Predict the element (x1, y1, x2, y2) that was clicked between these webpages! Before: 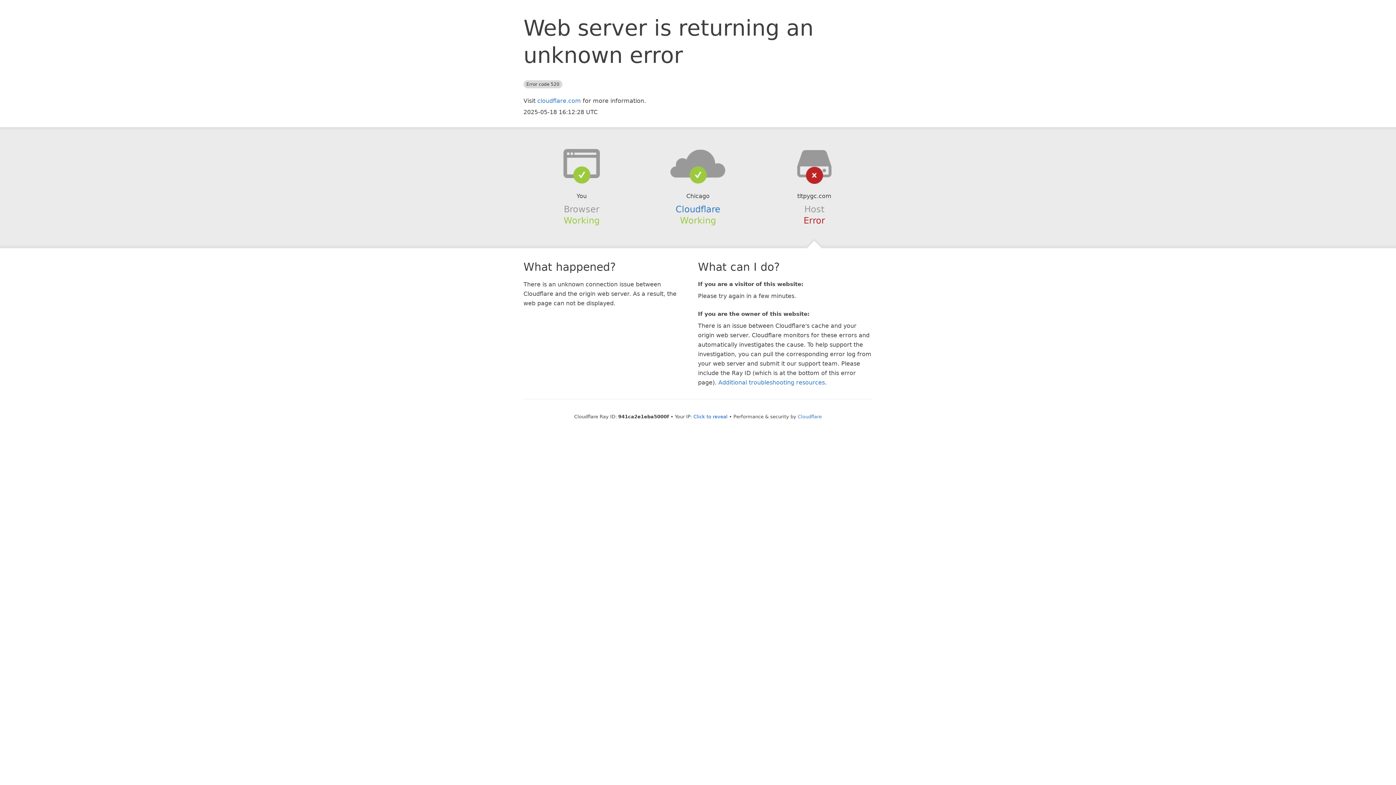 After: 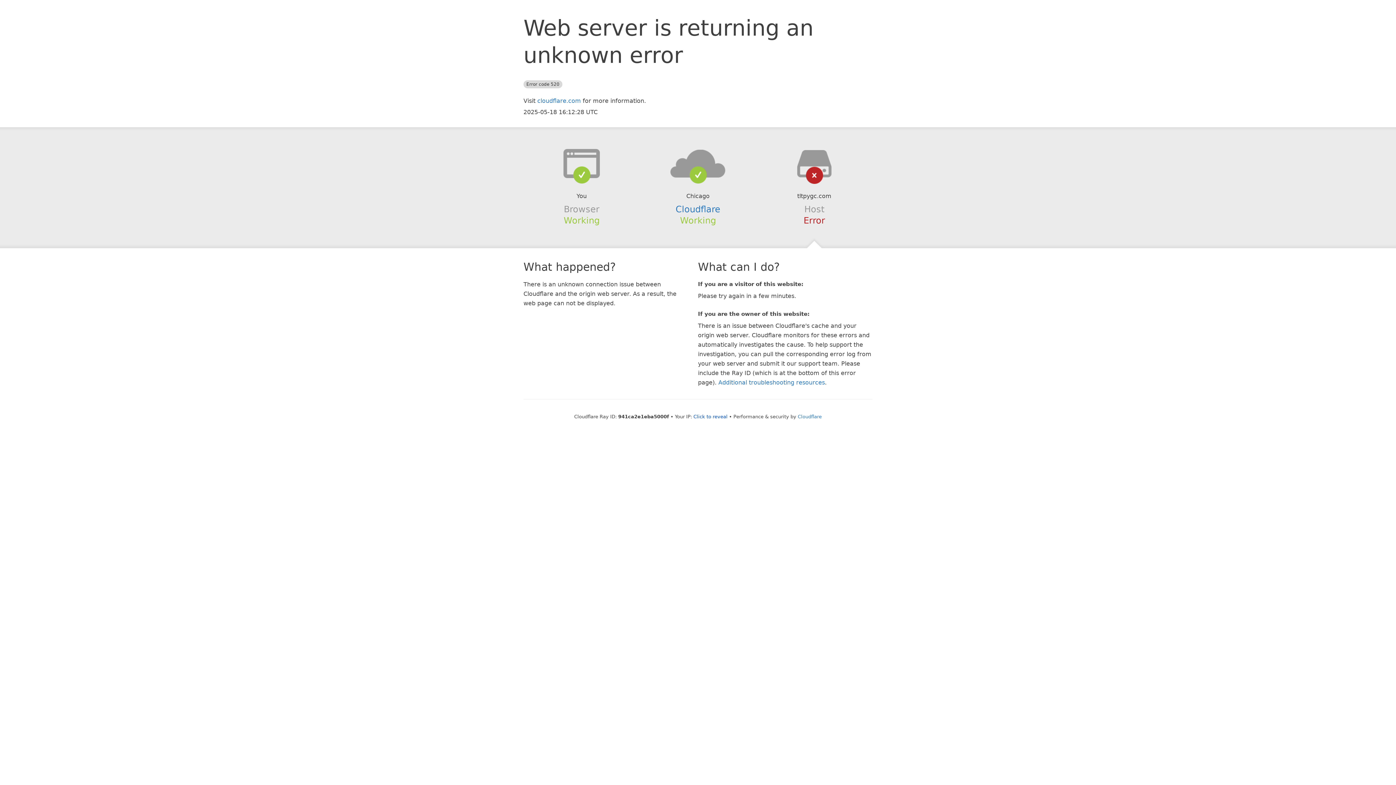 Action: bbox: (639, 148, 756, 178)